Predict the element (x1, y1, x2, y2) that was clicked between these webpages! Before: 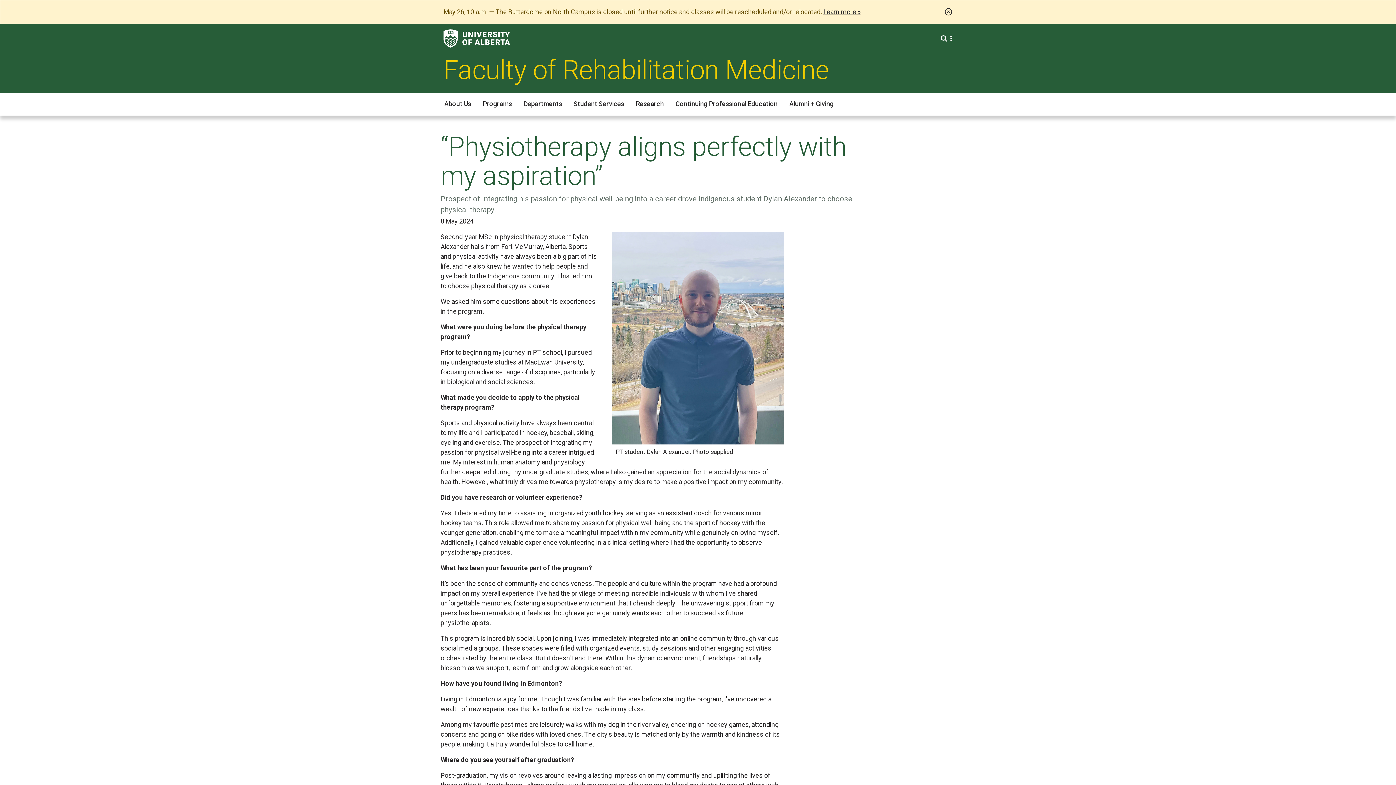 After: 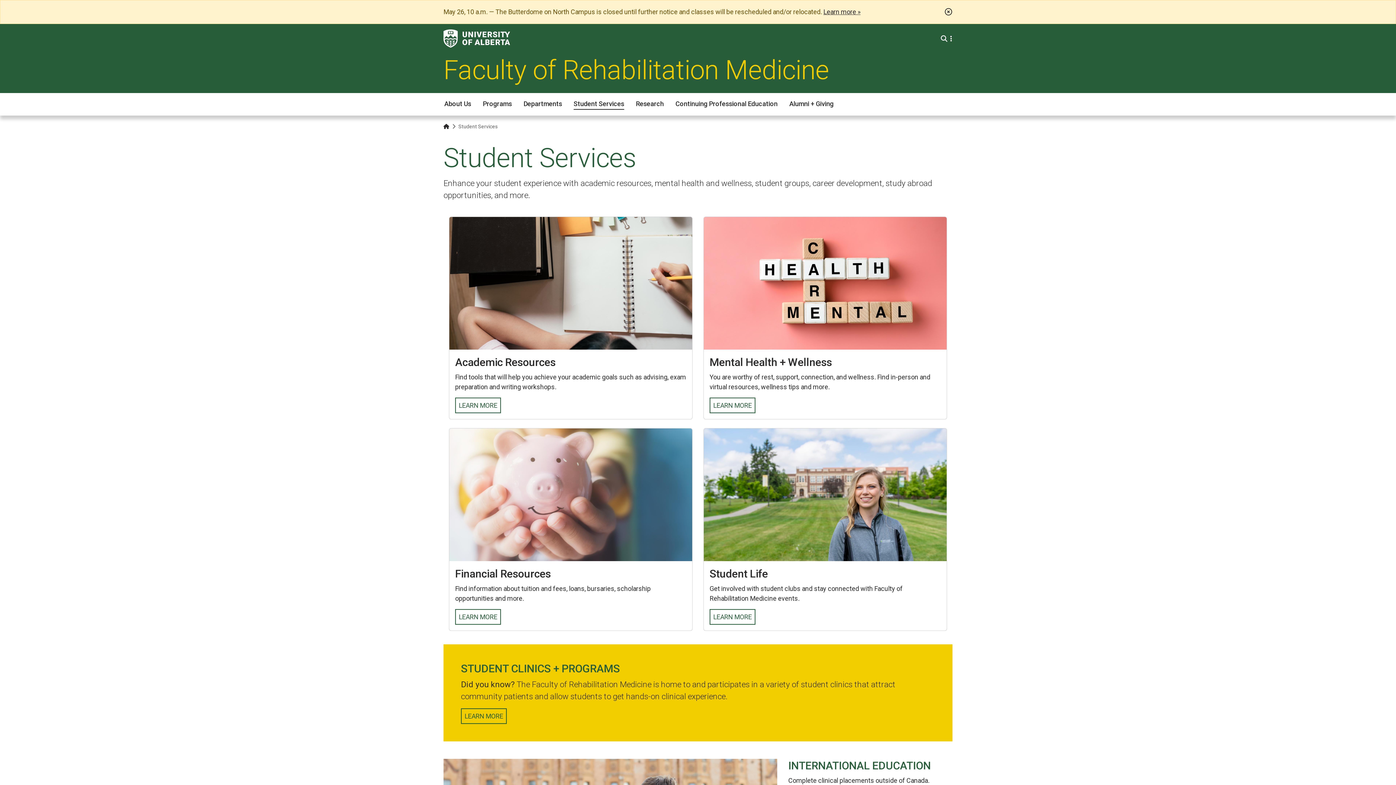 Action: bbox: (573, 97, 624, 109) label: Student Services